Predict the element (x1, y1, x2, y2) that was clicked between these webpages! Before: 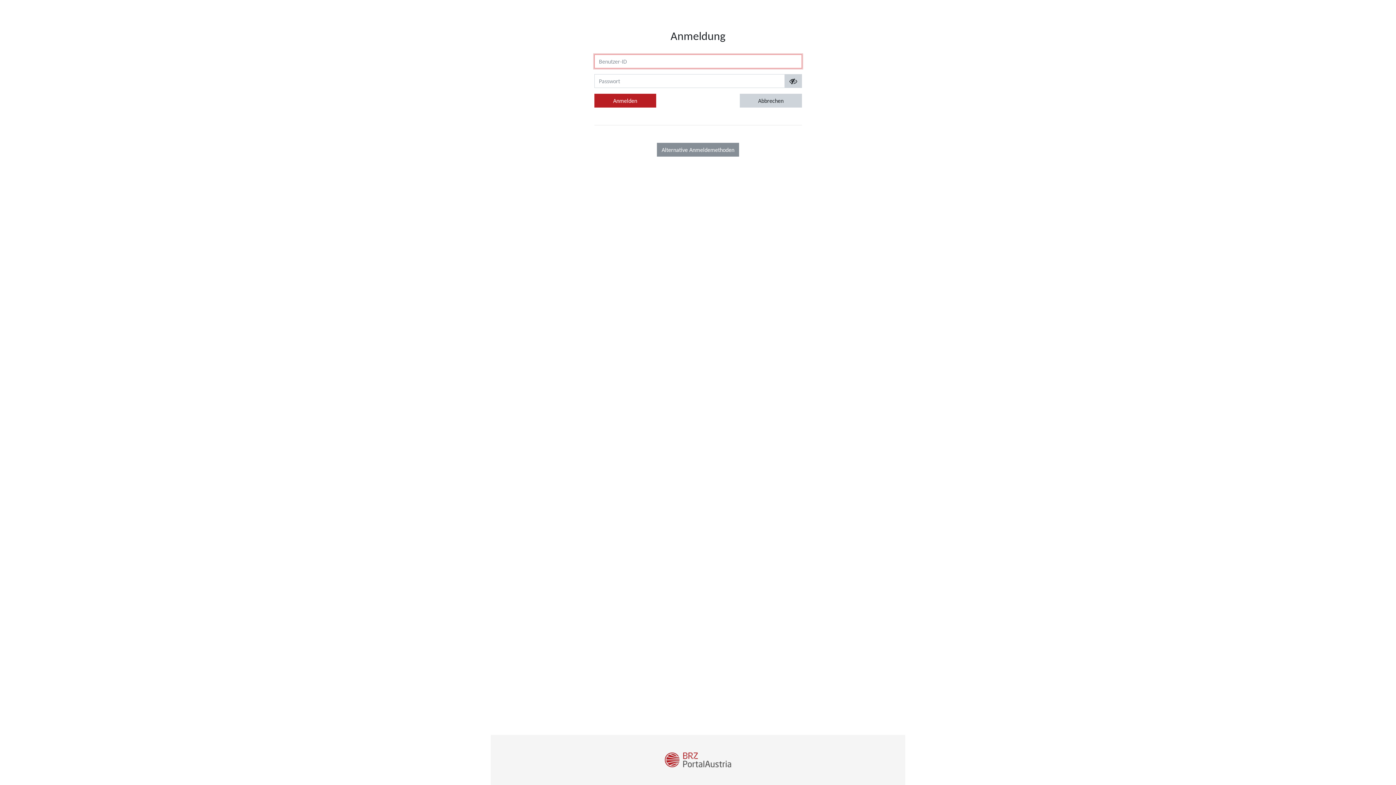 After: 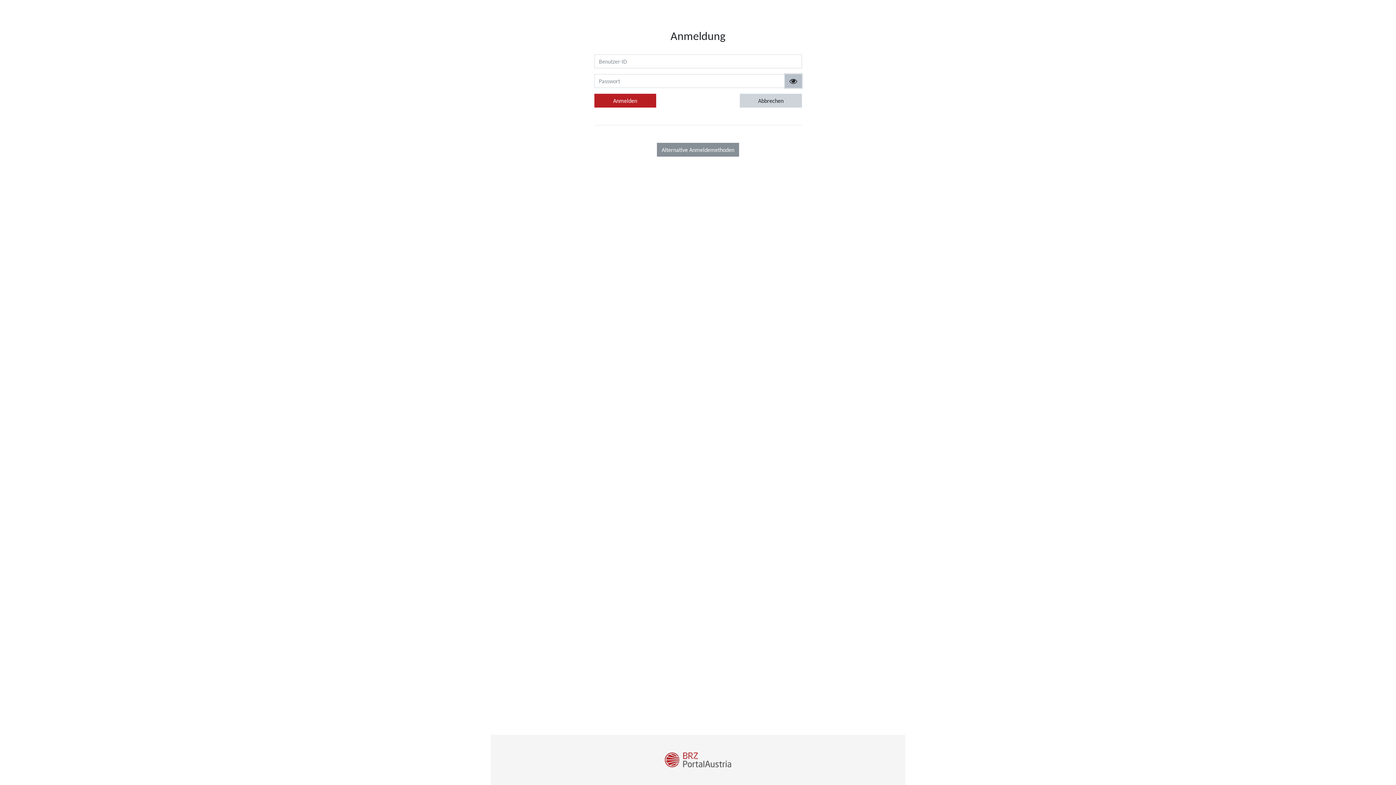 Action: bbox: (784, 74, 802, 88)